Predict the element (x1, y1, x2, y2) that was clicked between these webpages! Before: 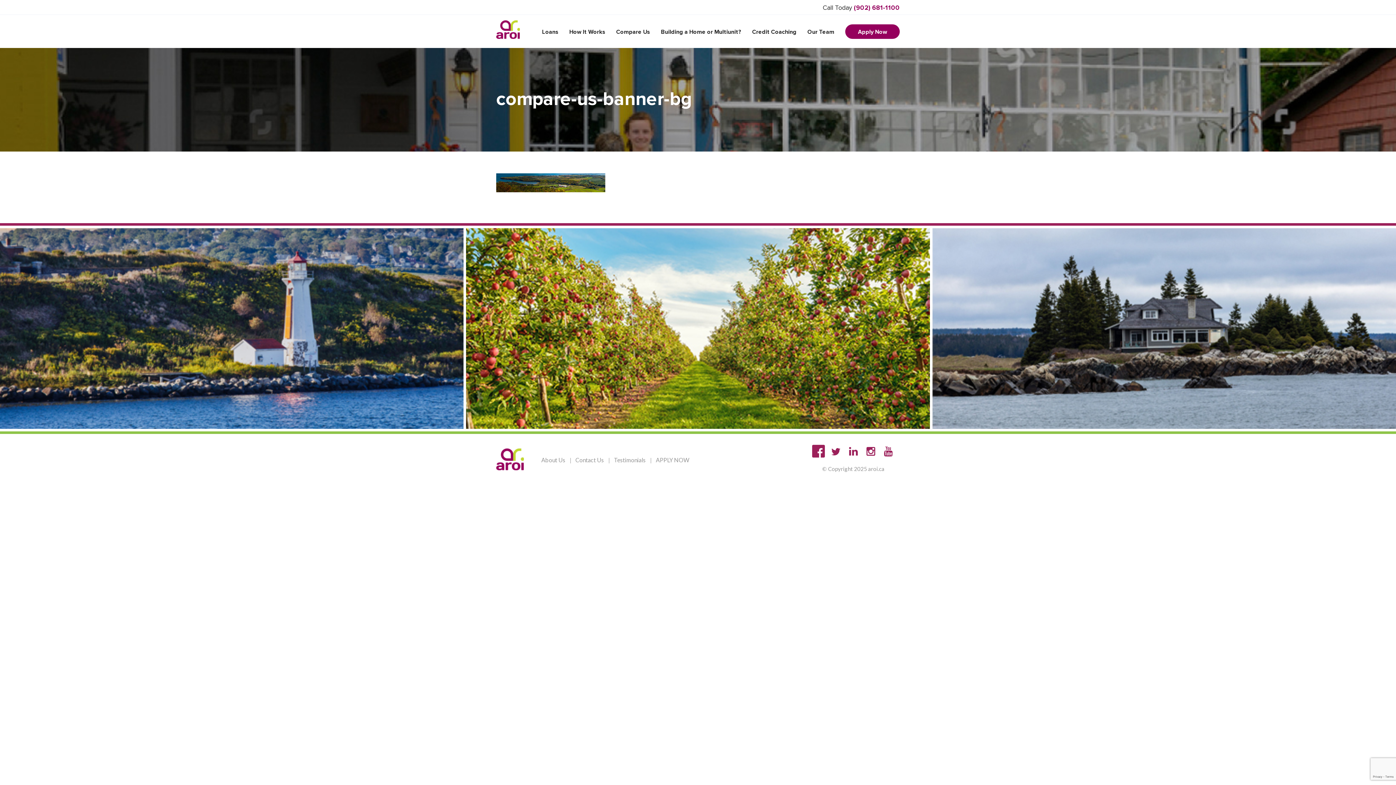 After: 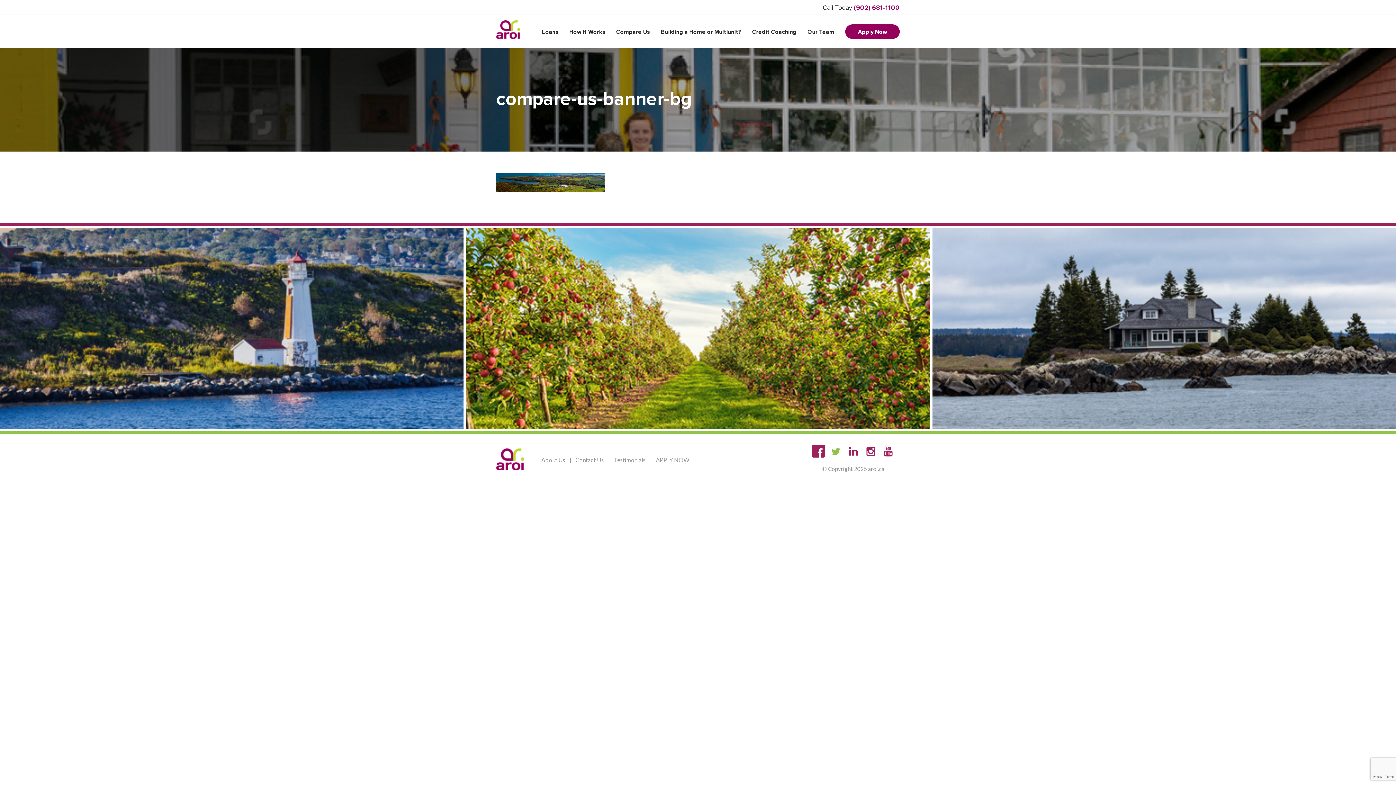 Action: bbox: (829, 445, 842, 457)